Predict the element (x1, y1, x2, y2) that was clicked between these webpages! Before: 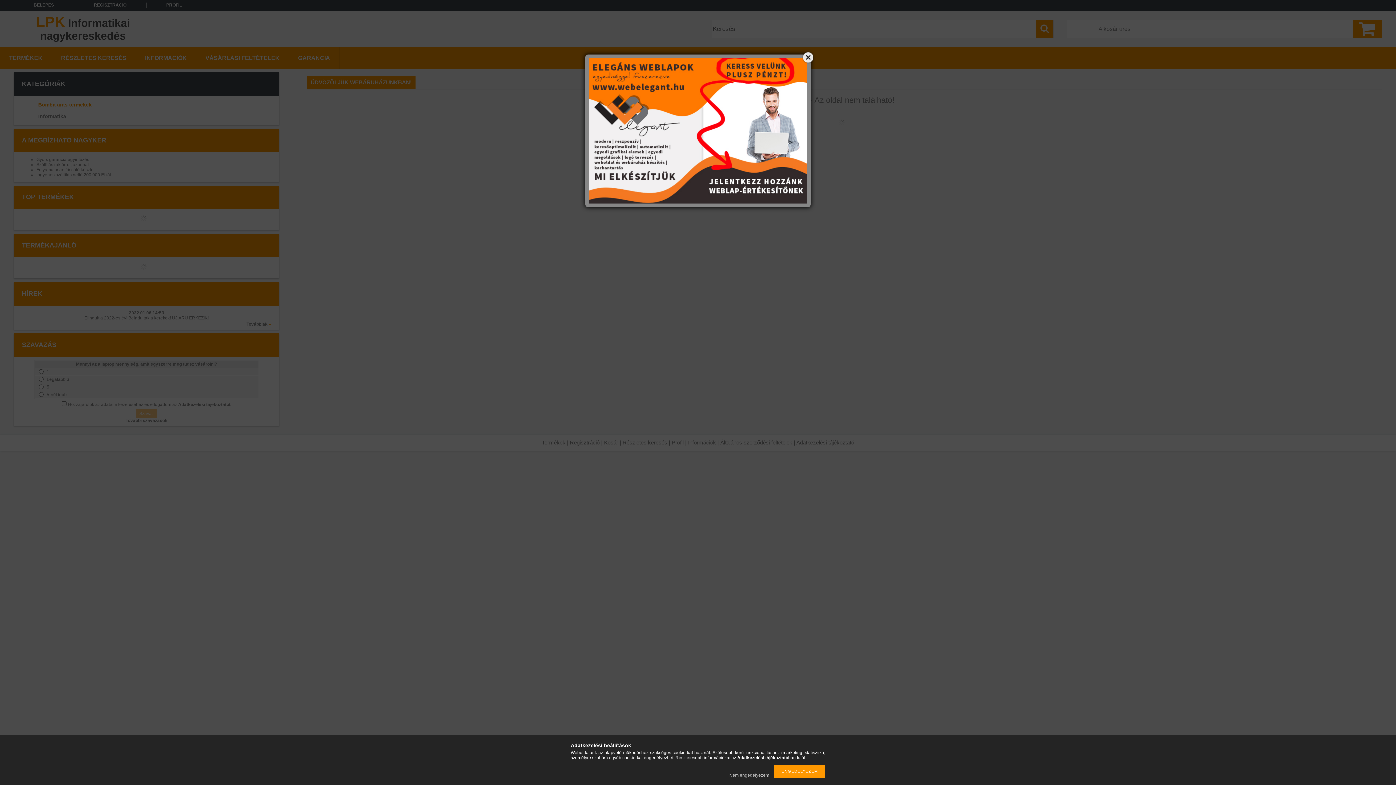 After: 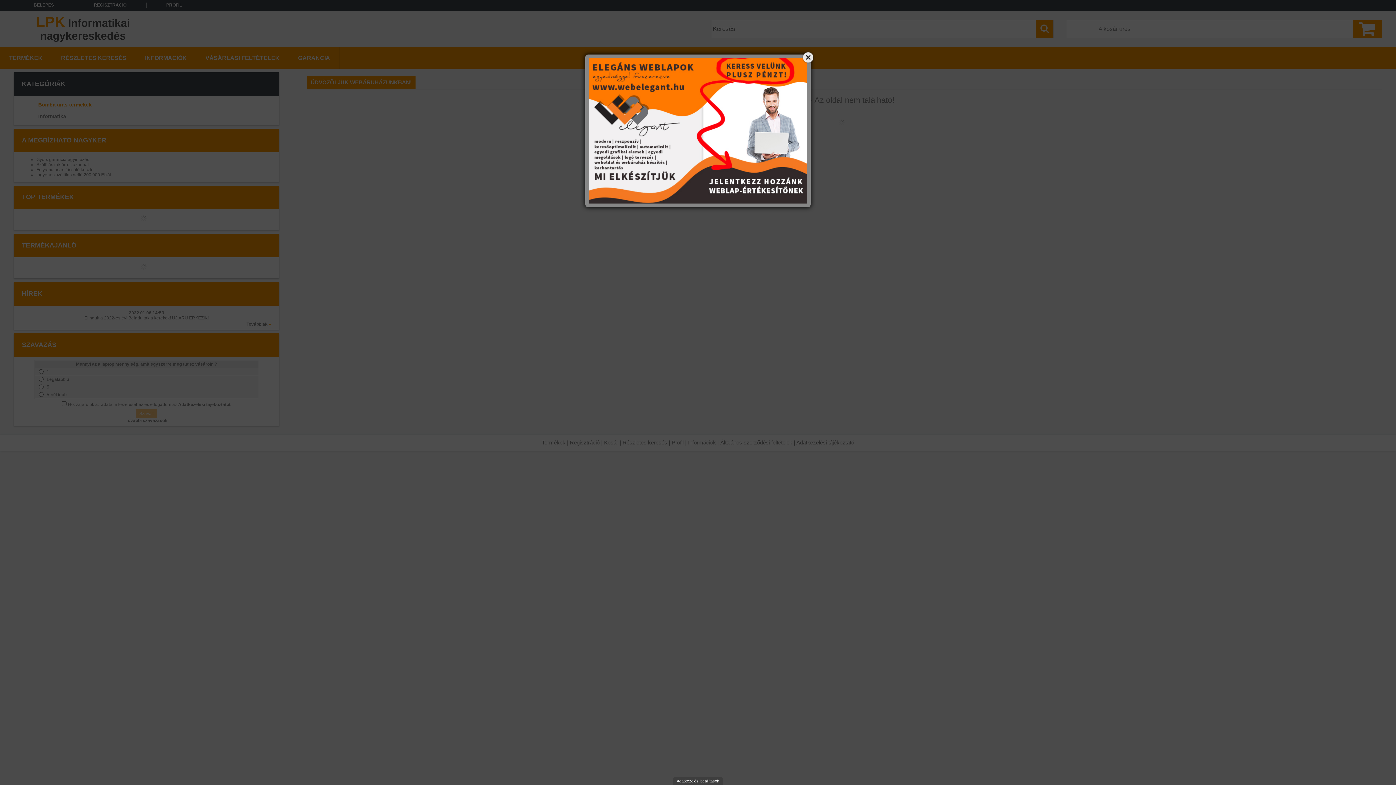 Action: label: Nem engedélyezem bbox: (725, 773, 773, 778)